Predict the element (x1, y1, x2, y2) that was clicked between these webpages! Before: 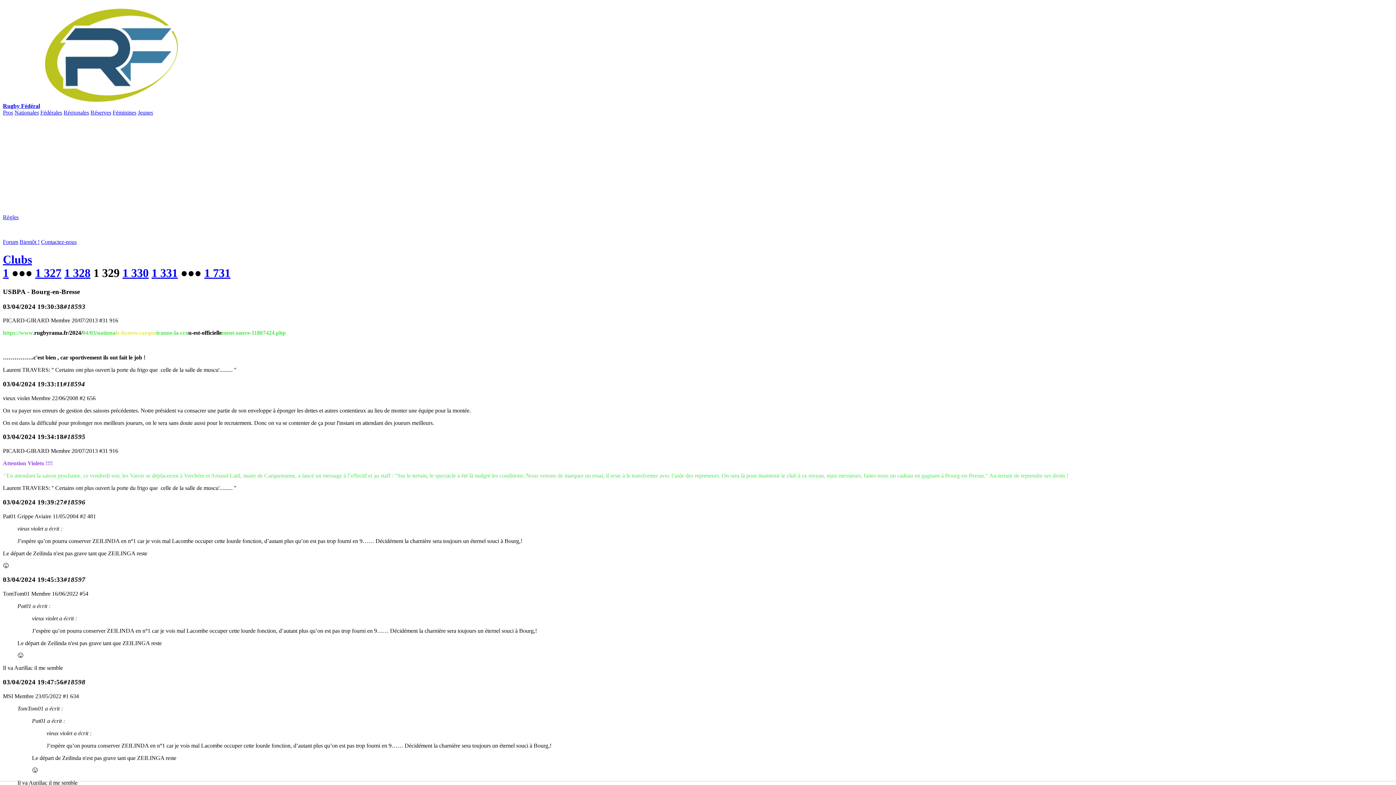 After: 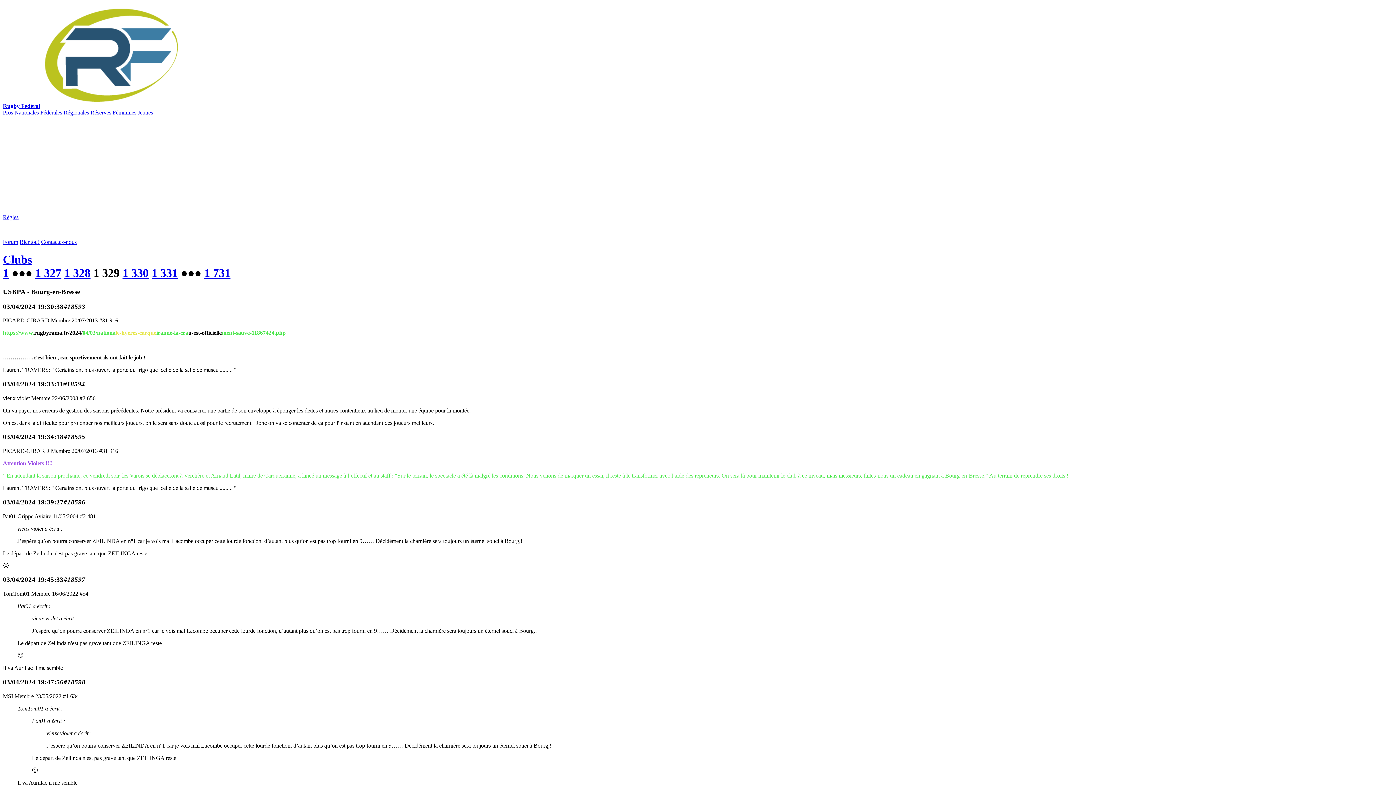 Action: bbox: (19, 238, 39, 245) label: Bientôt !